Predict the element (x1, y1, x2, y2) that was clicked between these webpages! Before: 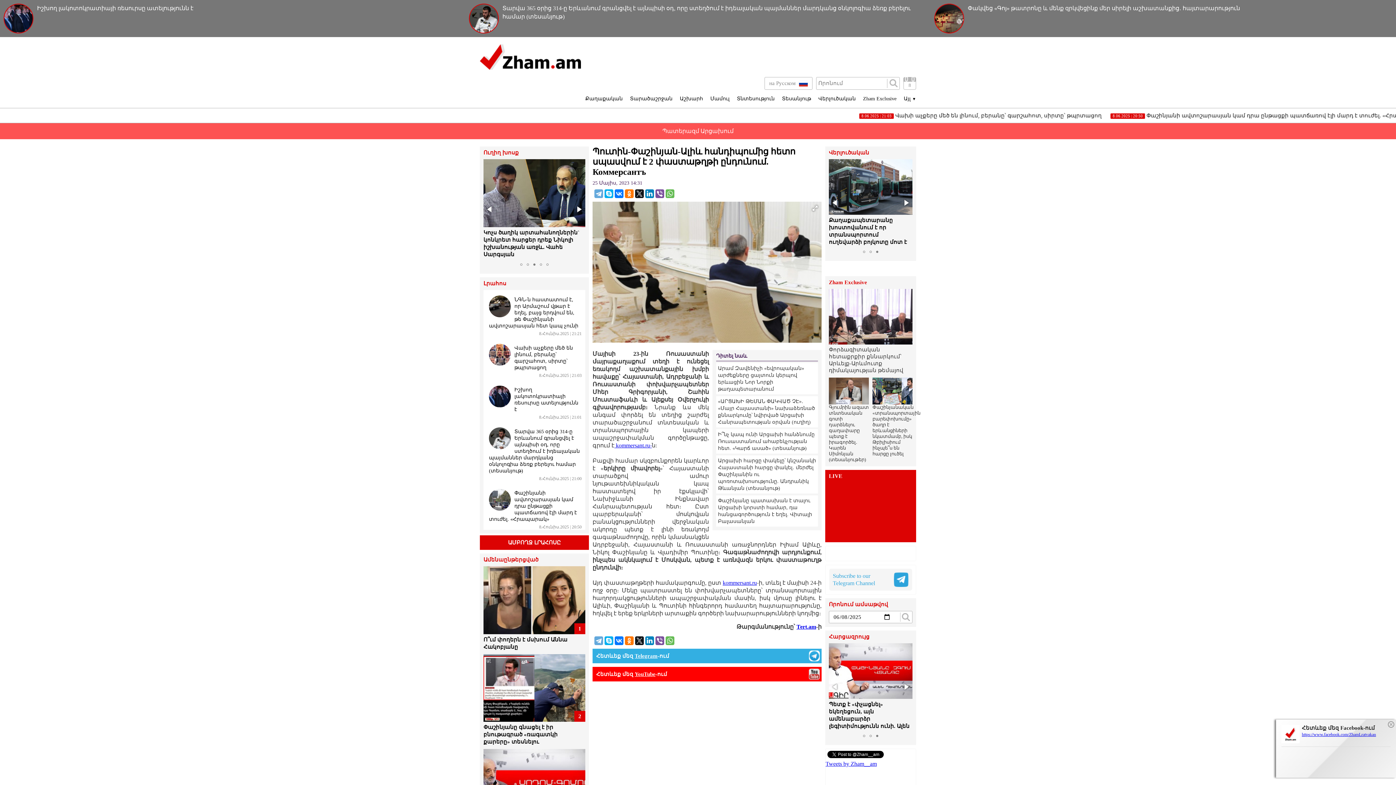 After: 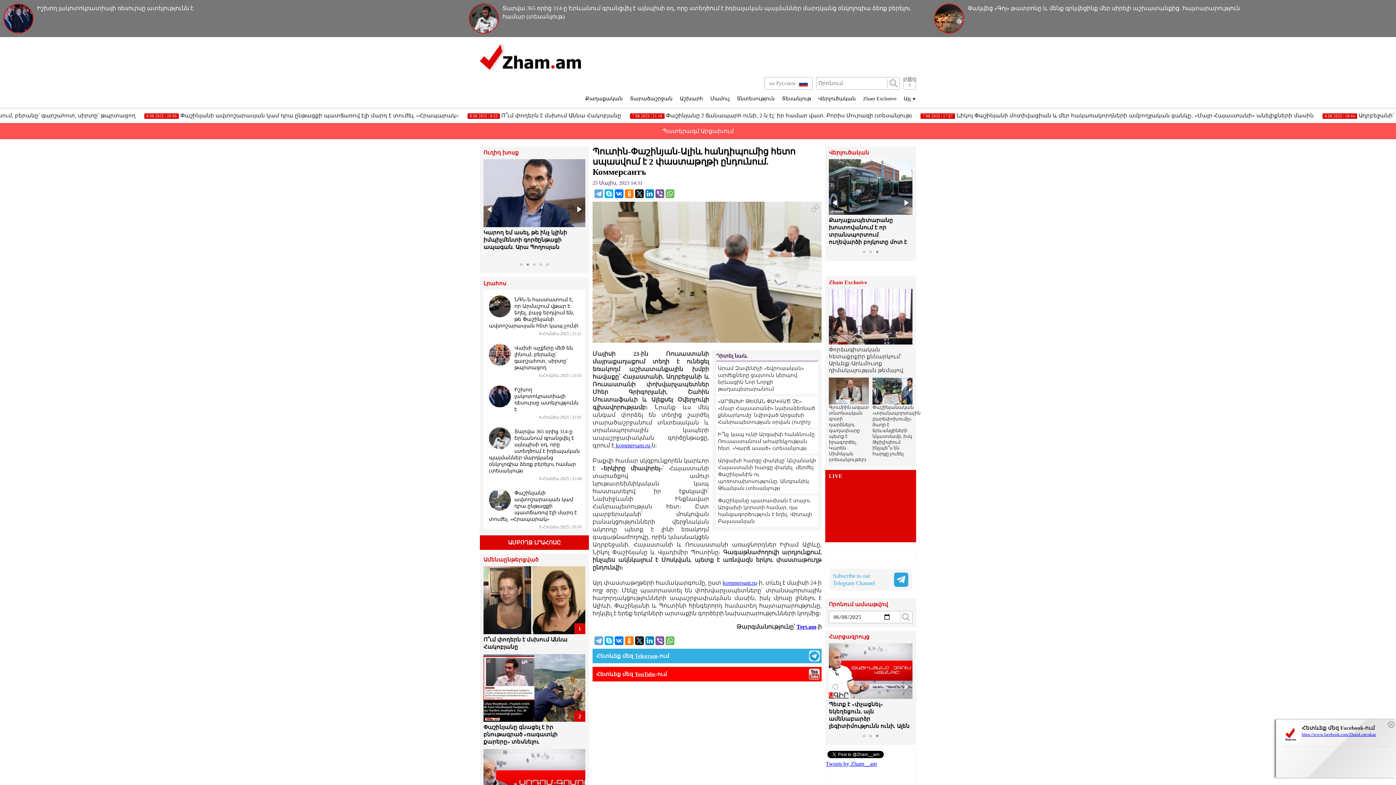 Action: bbox: (524, 259, 531, 270)